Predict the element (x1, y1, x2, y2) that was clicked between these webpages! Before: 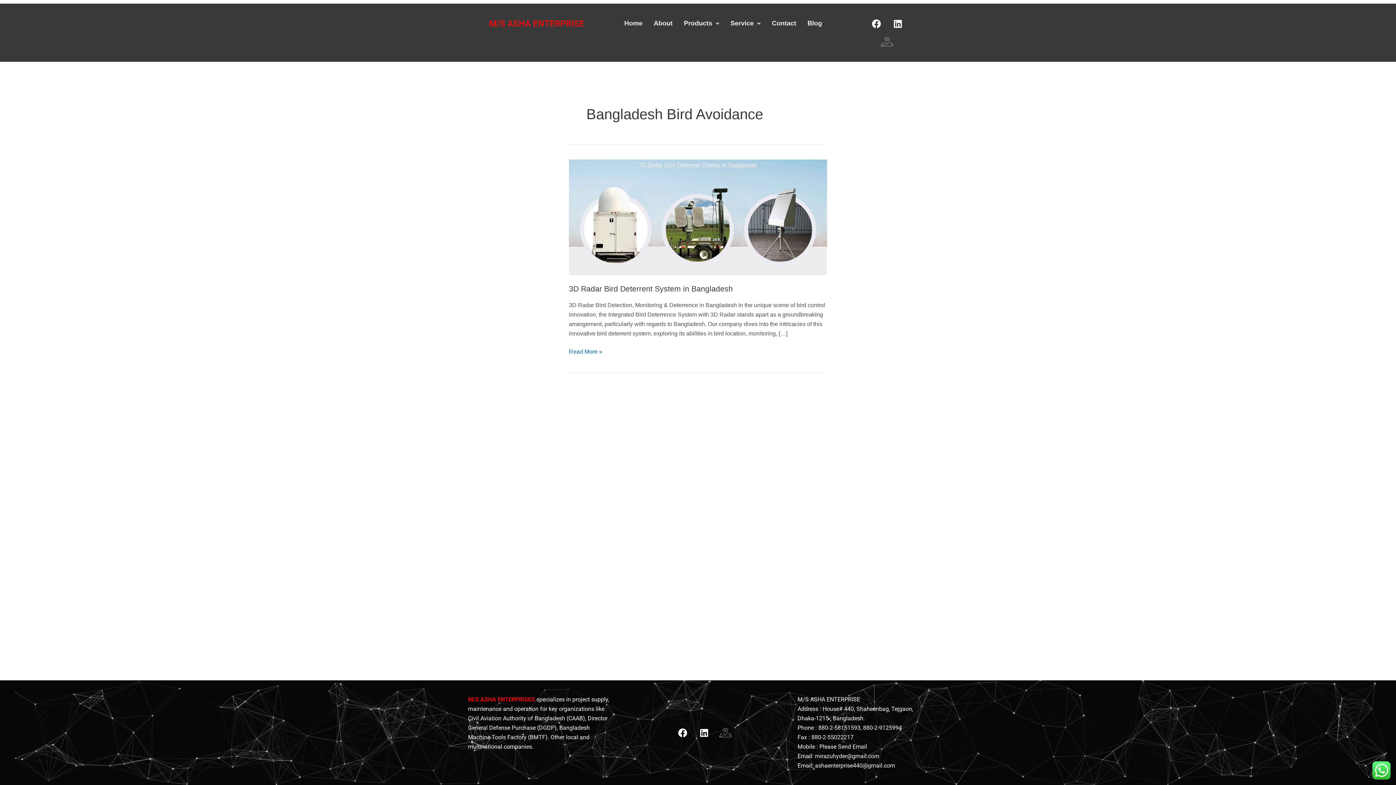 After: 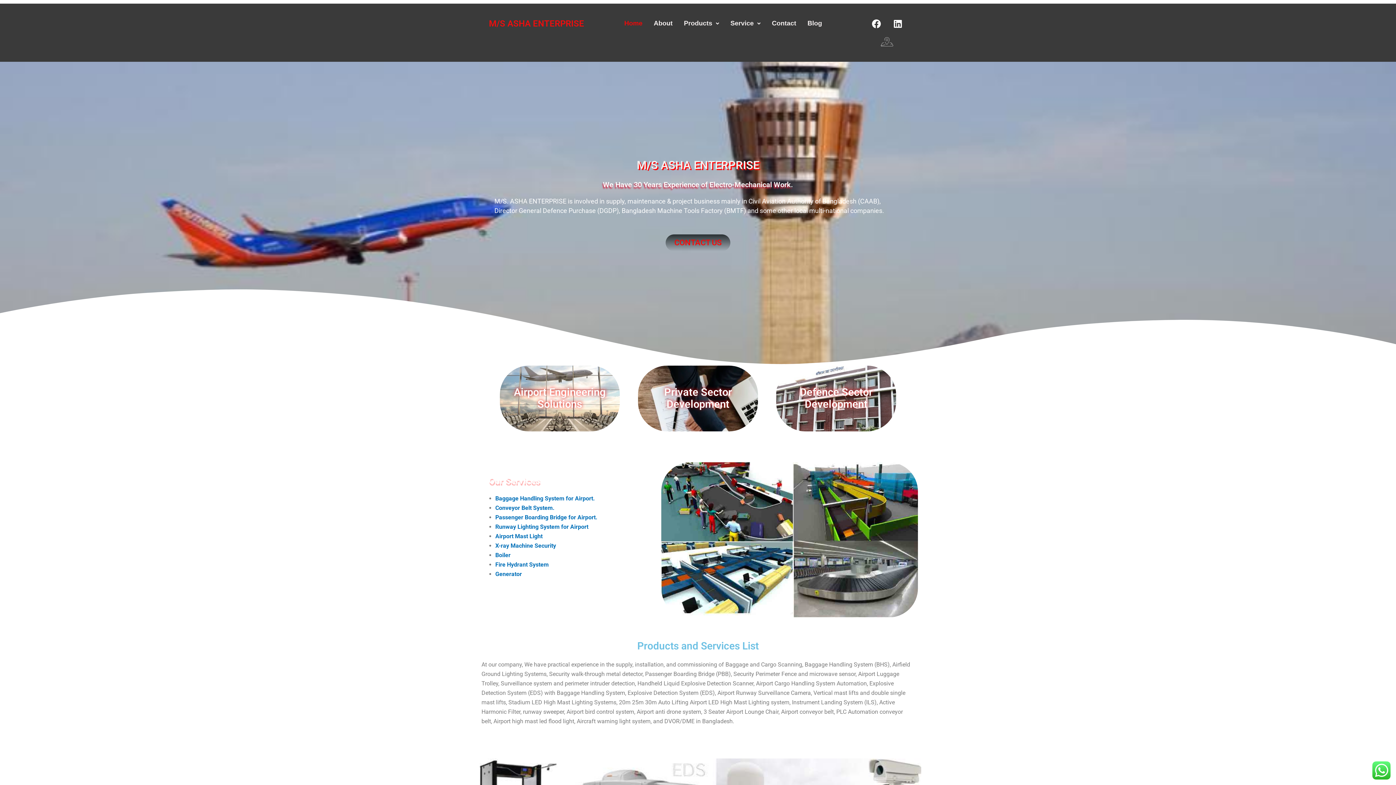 Action: bbox: (489, 18, 584, 28) label: M/S ASHA ENTERPRISE